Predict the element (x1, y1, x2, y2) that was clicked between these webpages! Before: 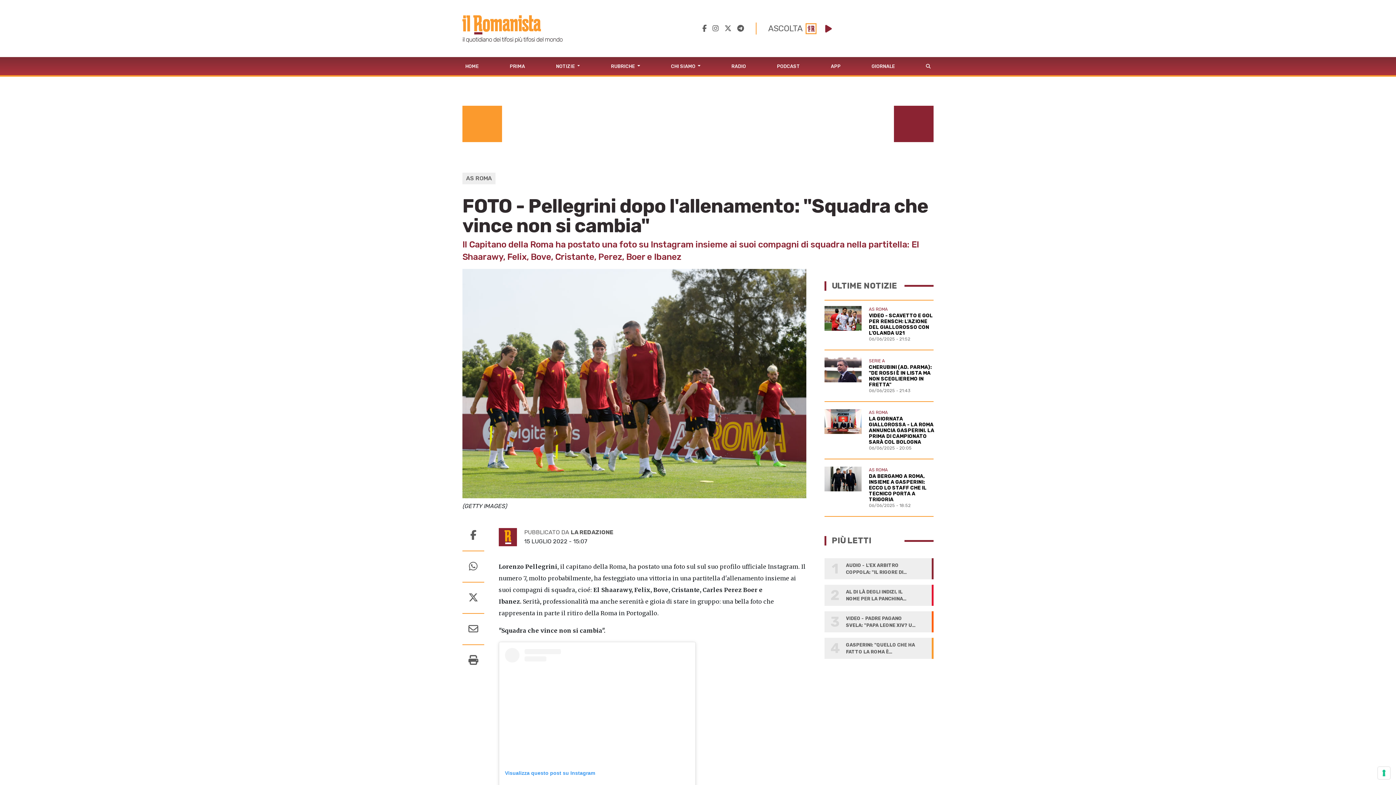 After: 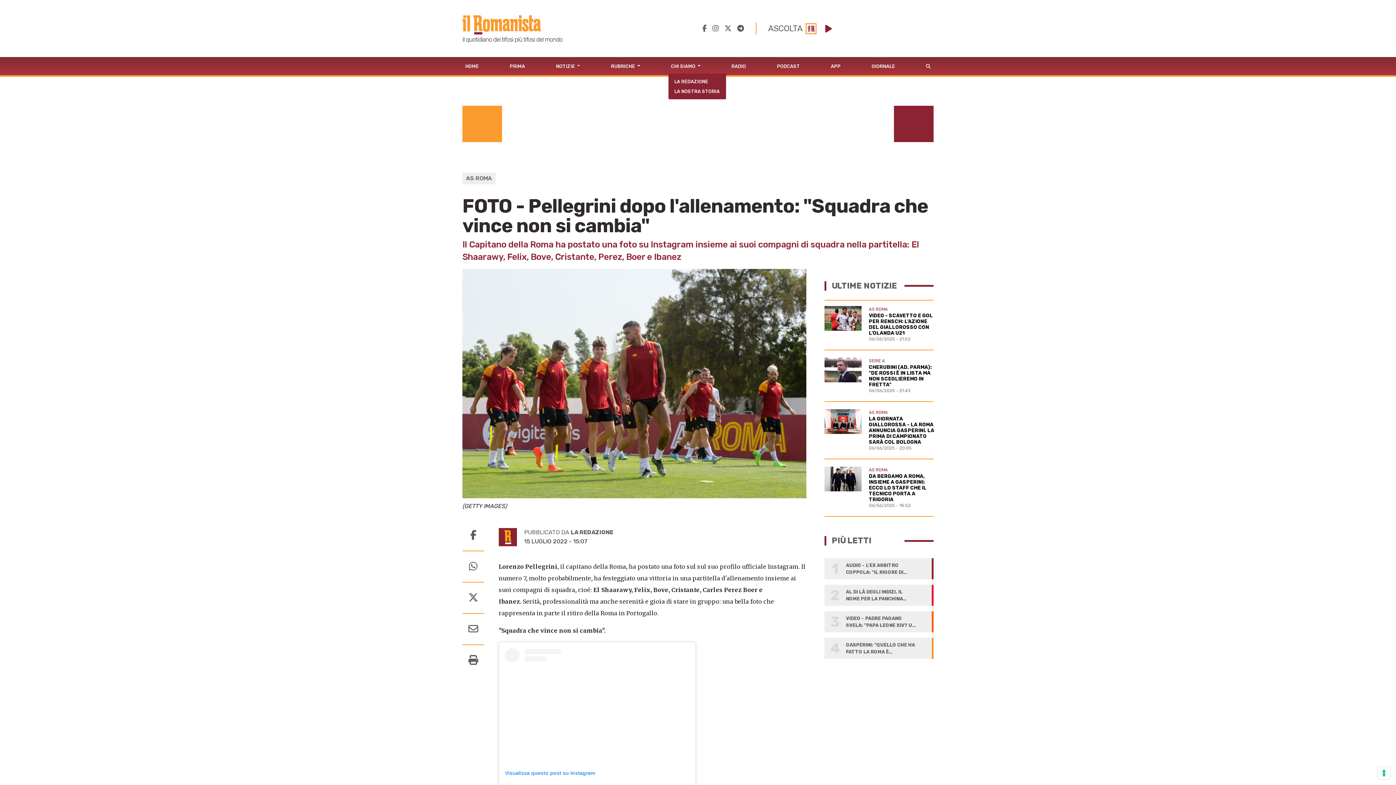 Action: bbox: (668, 59, 703, 72) label: CHI SIAMO 